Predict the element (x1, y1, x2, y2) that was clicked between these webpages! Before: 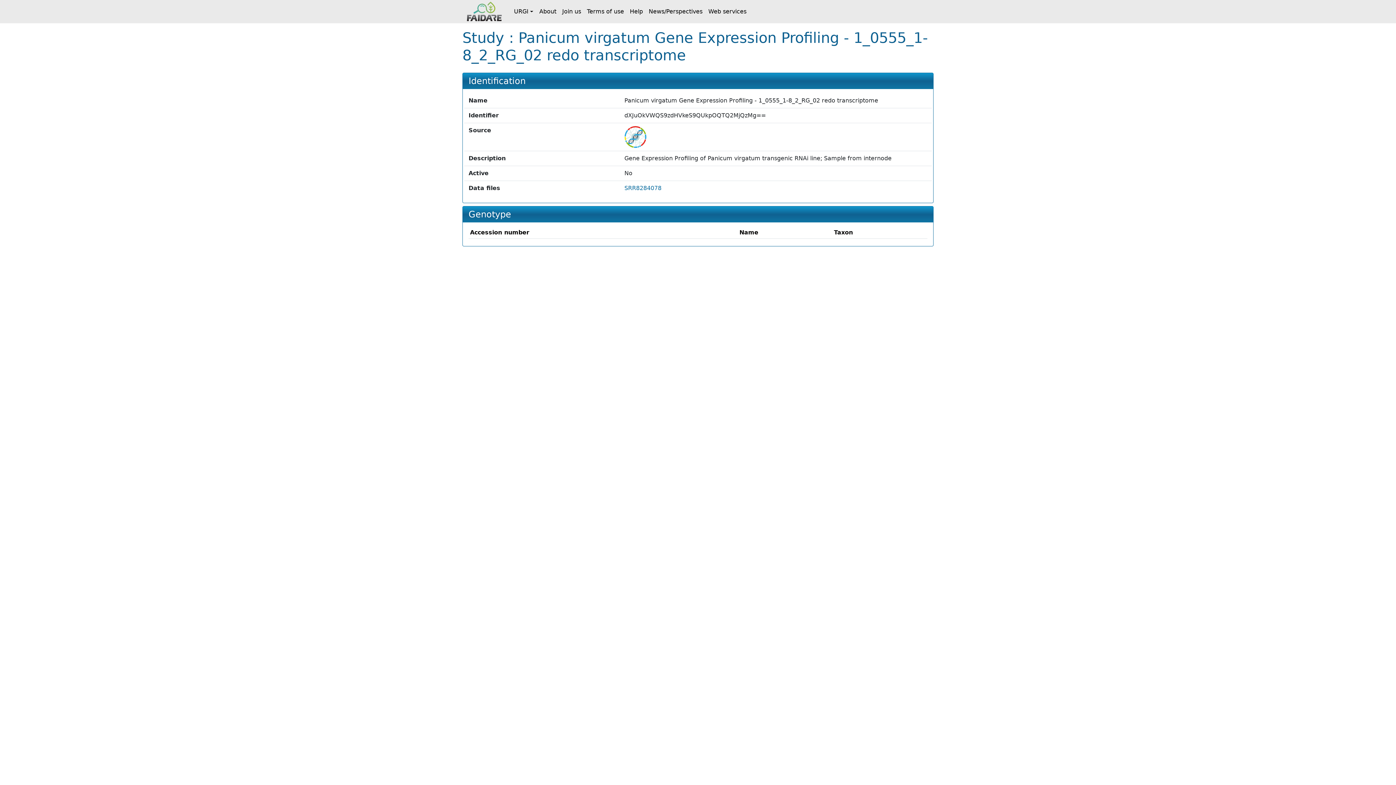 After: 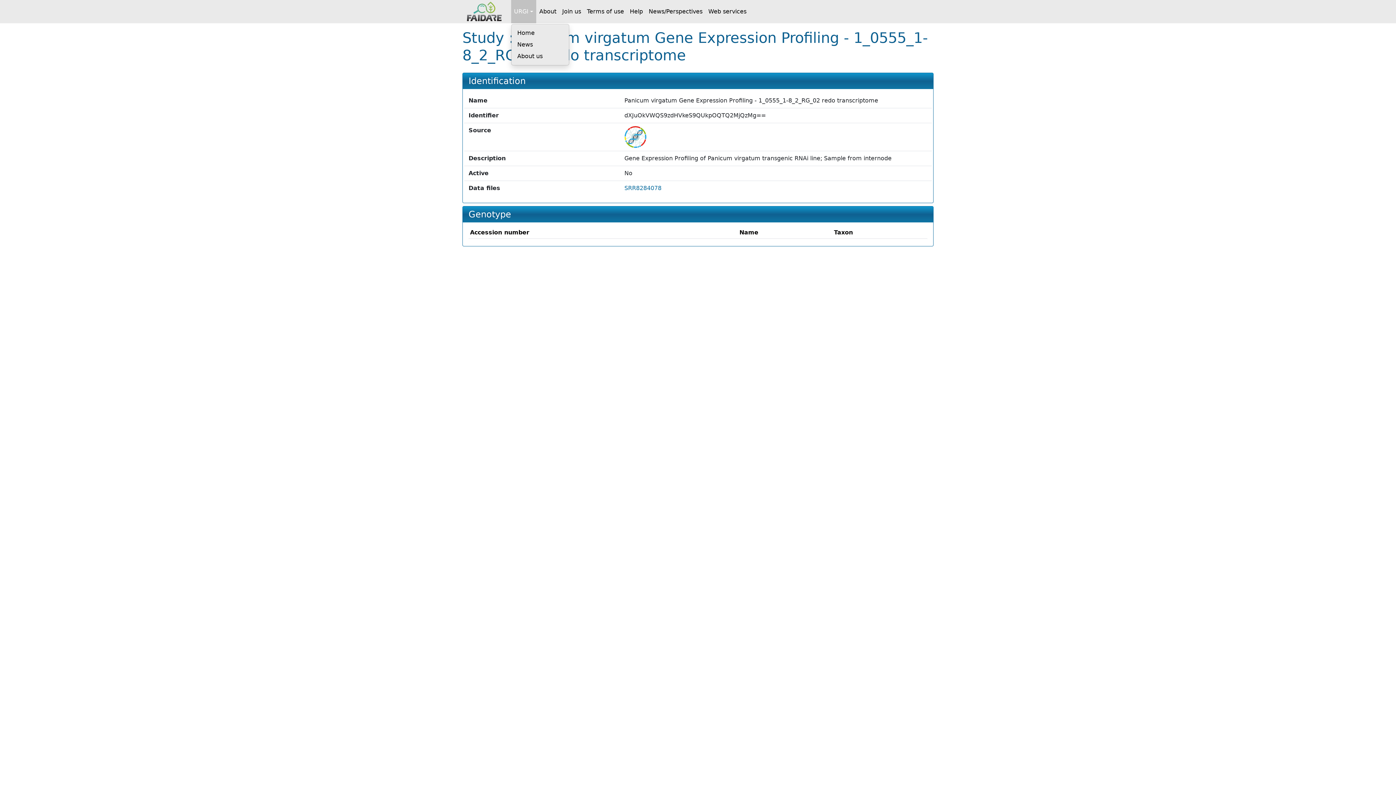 Action: bbox: (511, 0, 536, 23) label: URGI